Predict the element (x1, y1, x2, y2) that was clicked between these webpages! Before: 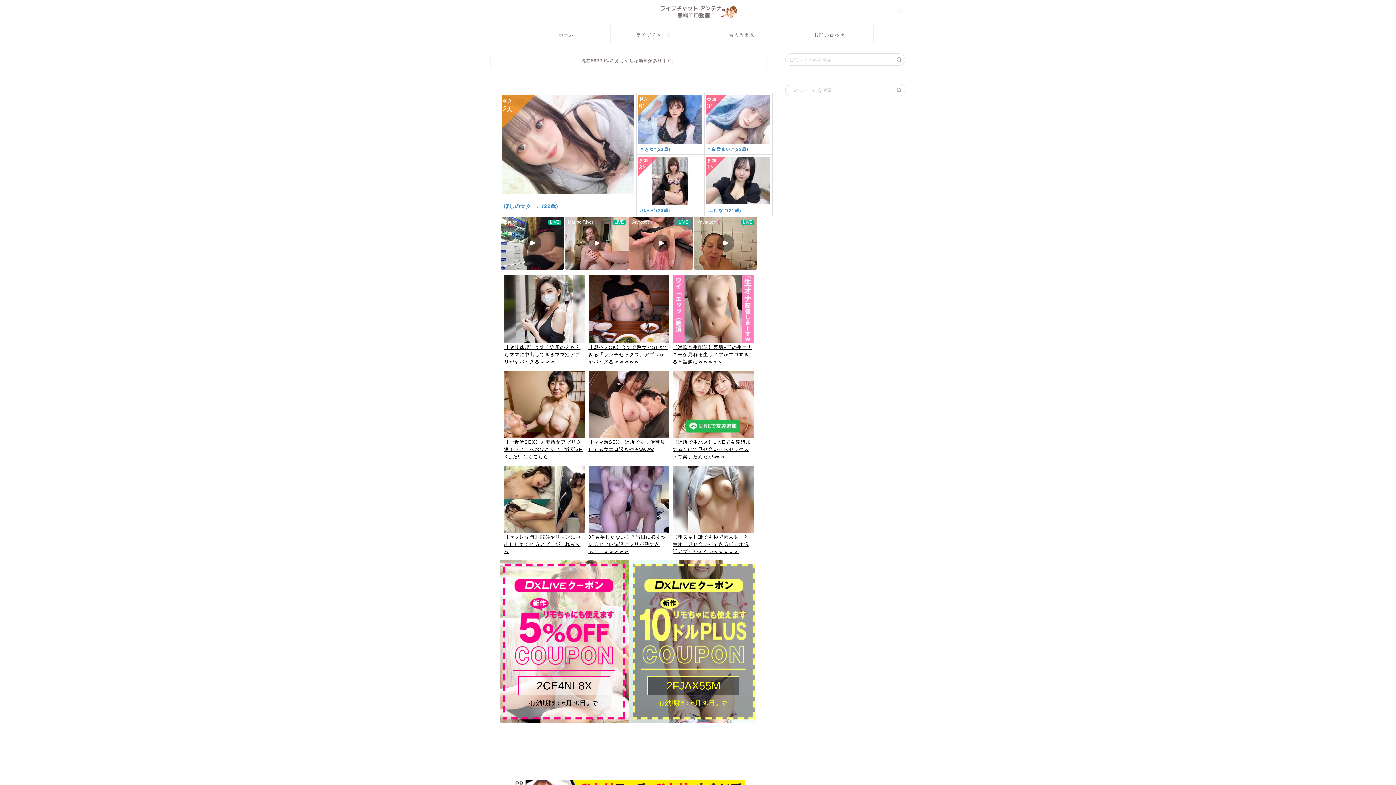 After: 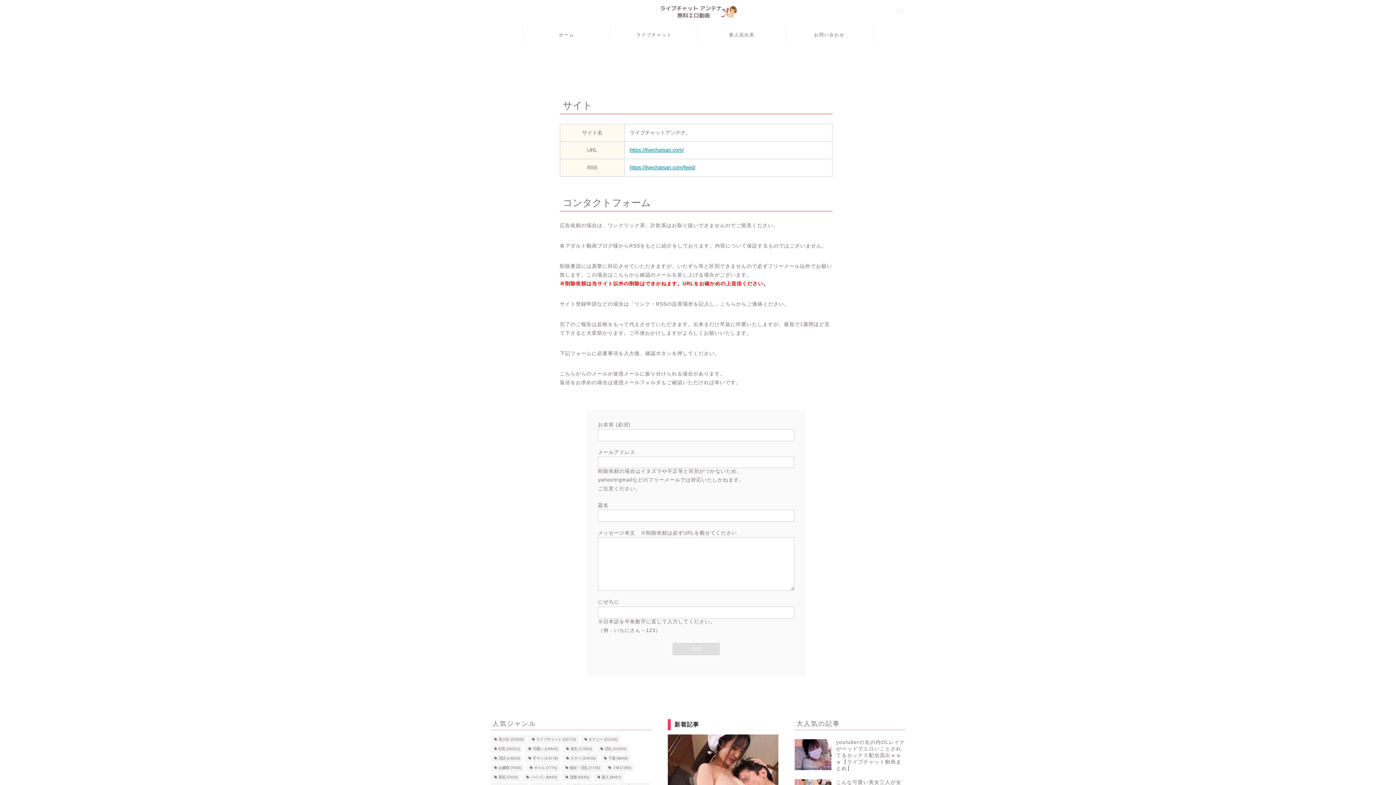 Action: label: お問い合わせ bbox: (786, 25, 873, 42)